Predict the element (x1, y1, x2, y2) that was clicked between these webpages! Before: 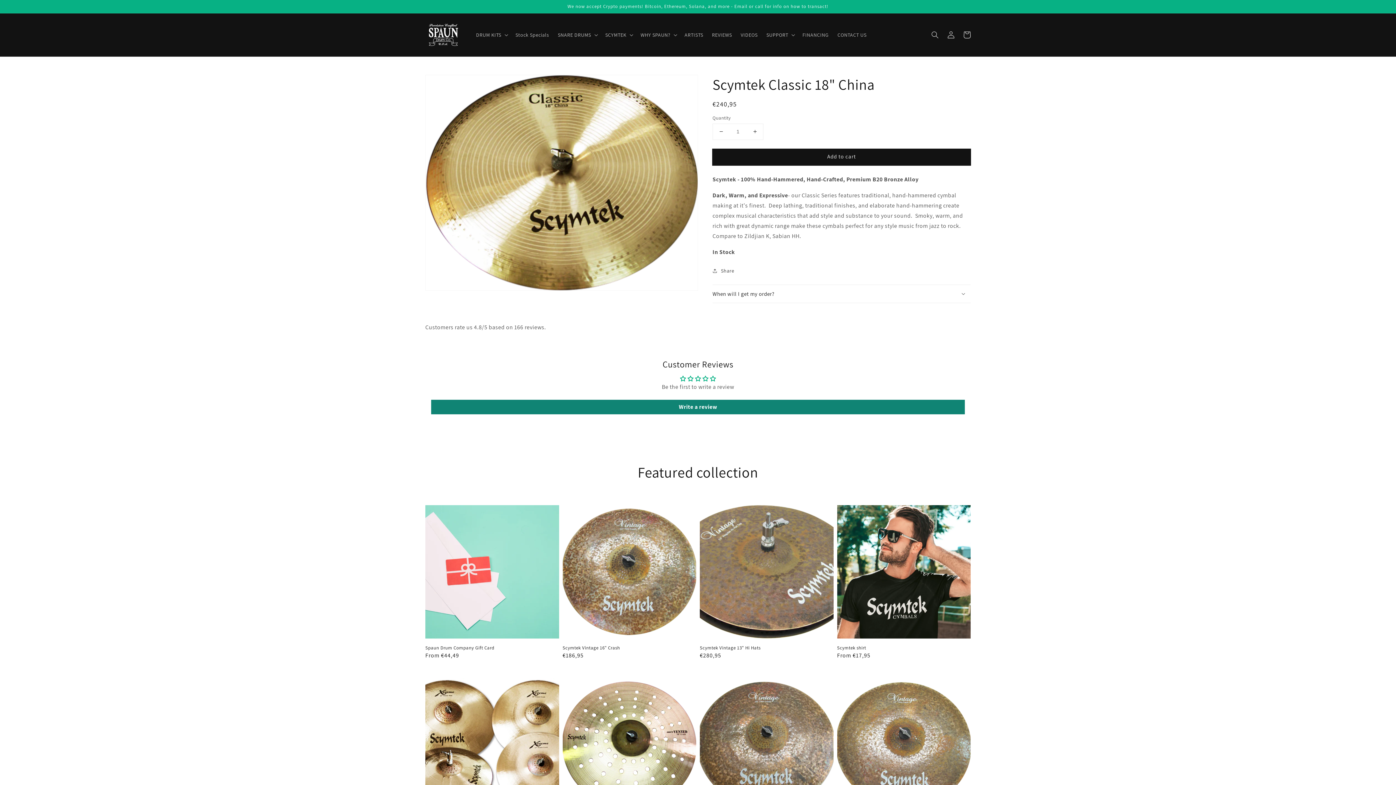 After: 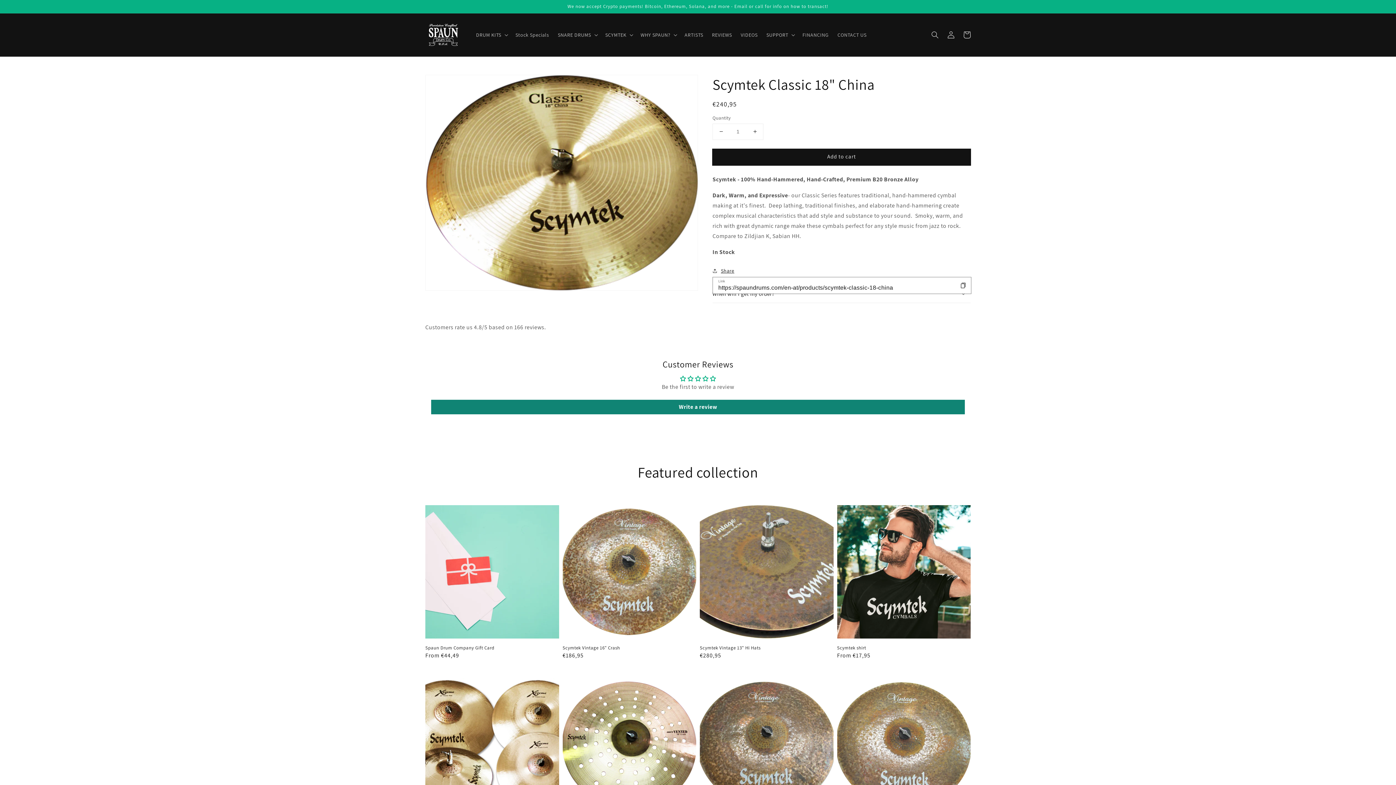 Action: bbox: (712, 266, 734, 275) label: Share